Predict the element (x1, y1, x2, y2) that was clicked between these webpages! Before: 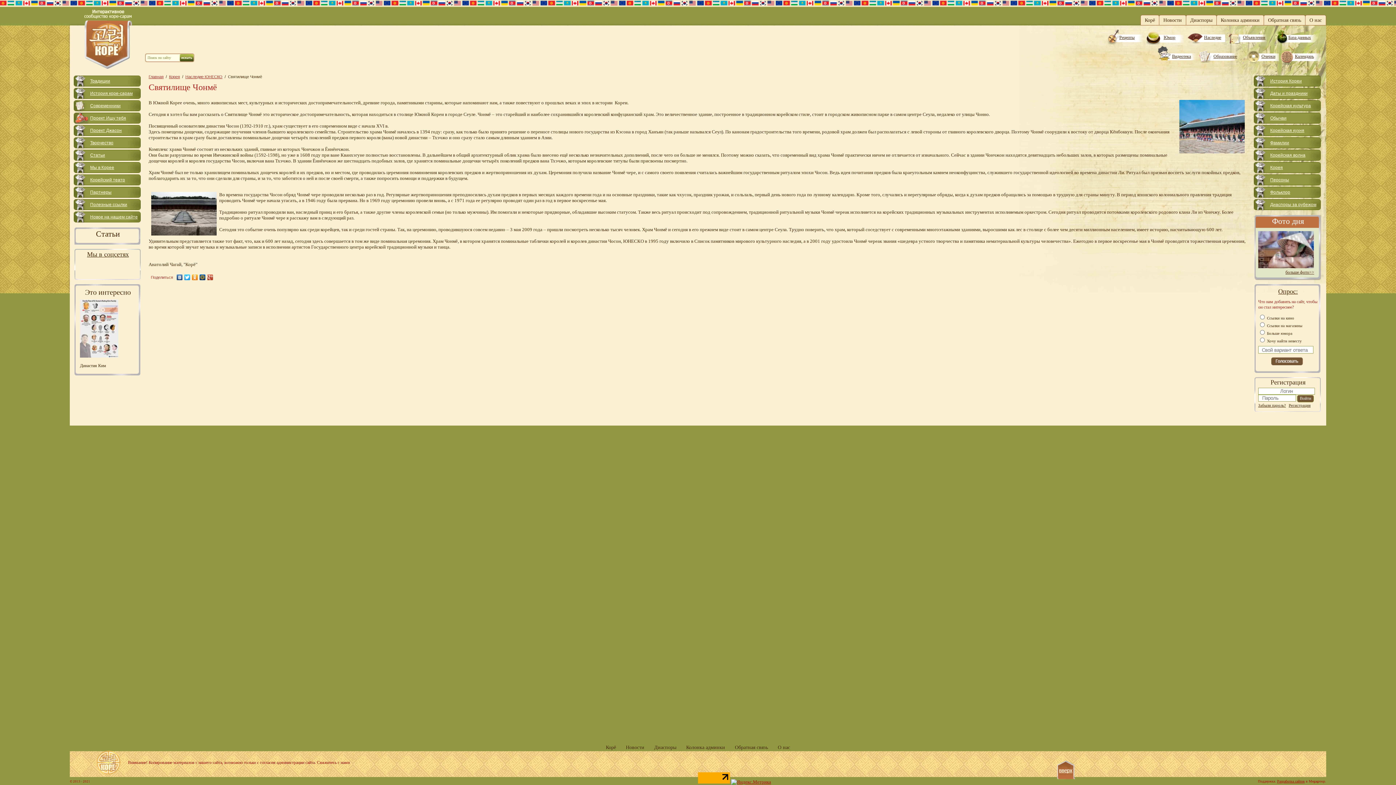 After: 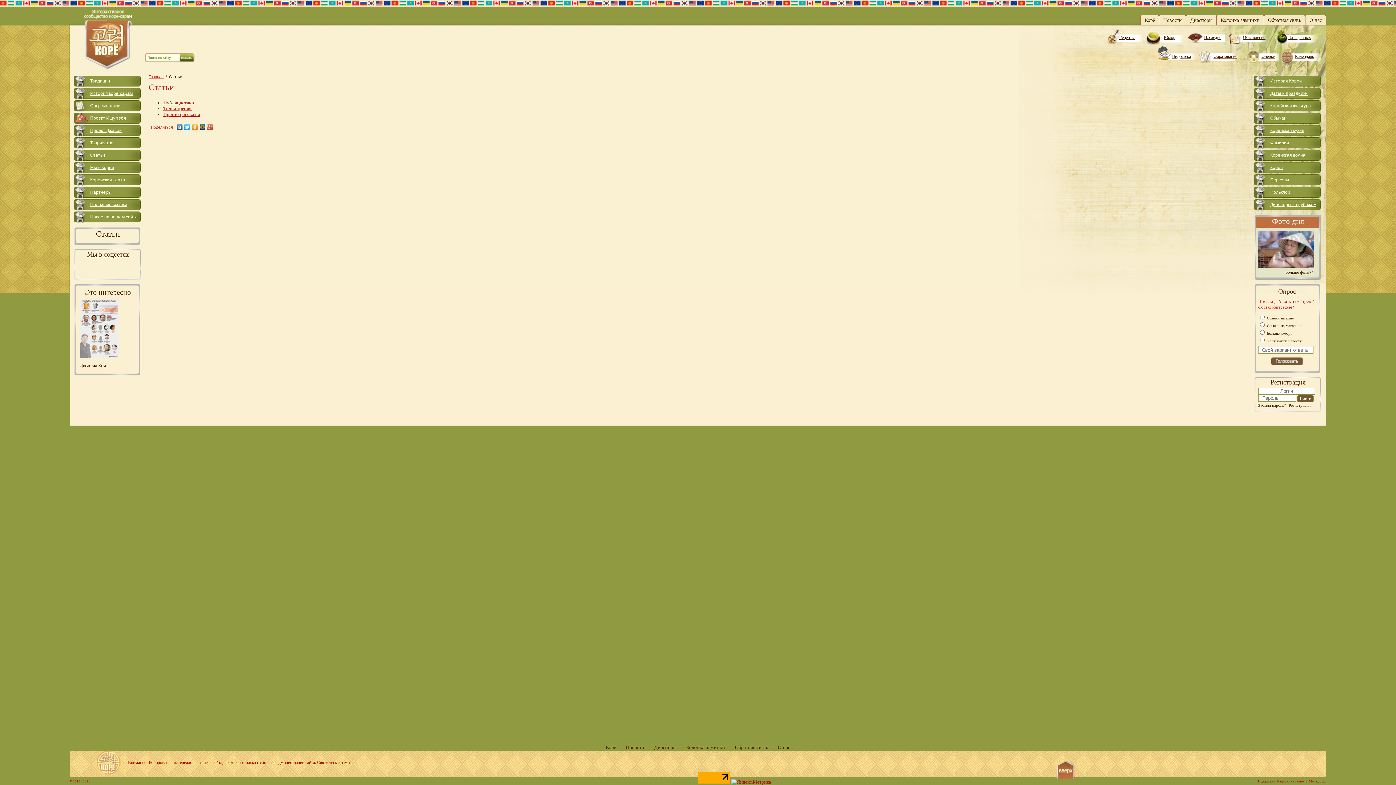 Action: bbox: (73, 154, 142, 155) label: Статьи